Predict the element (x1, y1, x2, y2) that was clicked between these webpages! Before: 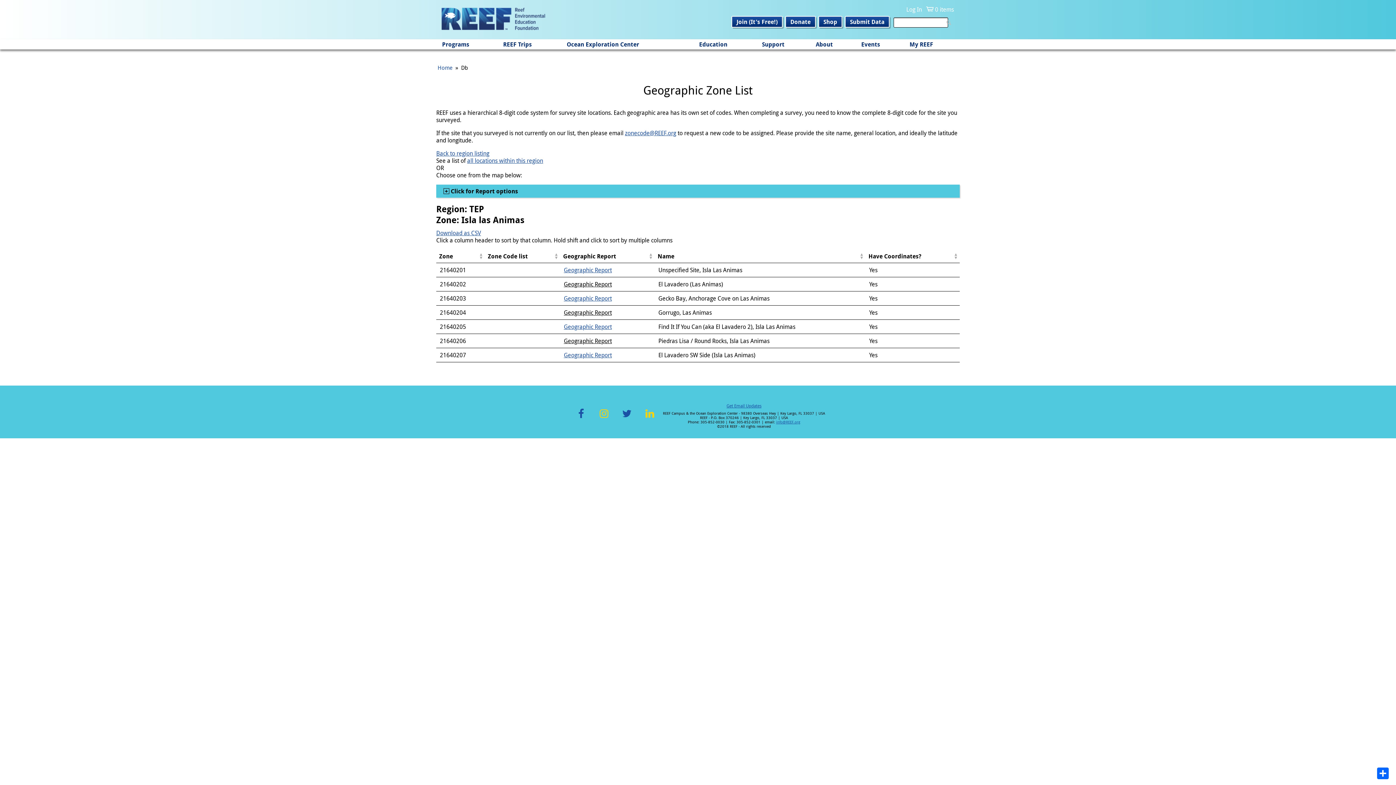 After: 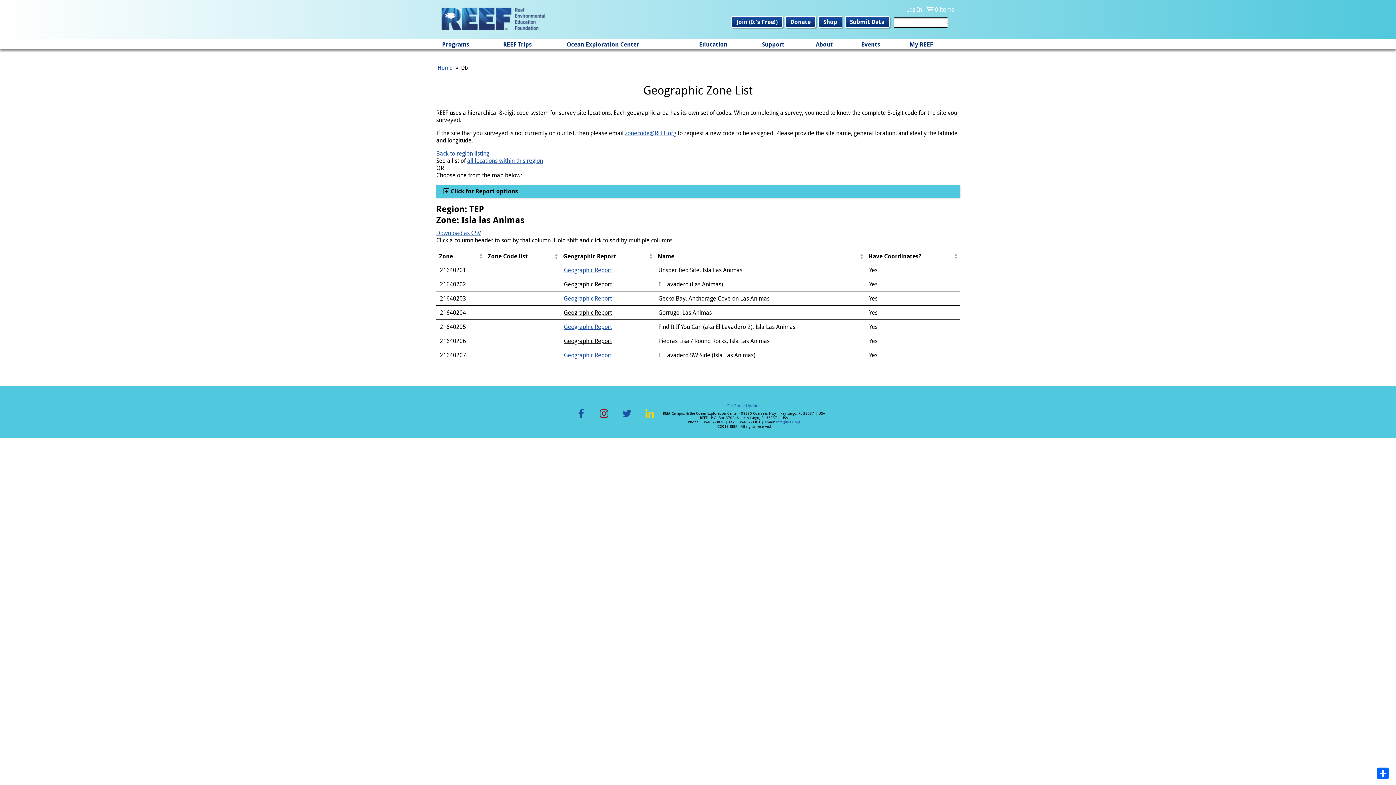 Action: label: Instagram bbox: (599, 408, 609, 418)